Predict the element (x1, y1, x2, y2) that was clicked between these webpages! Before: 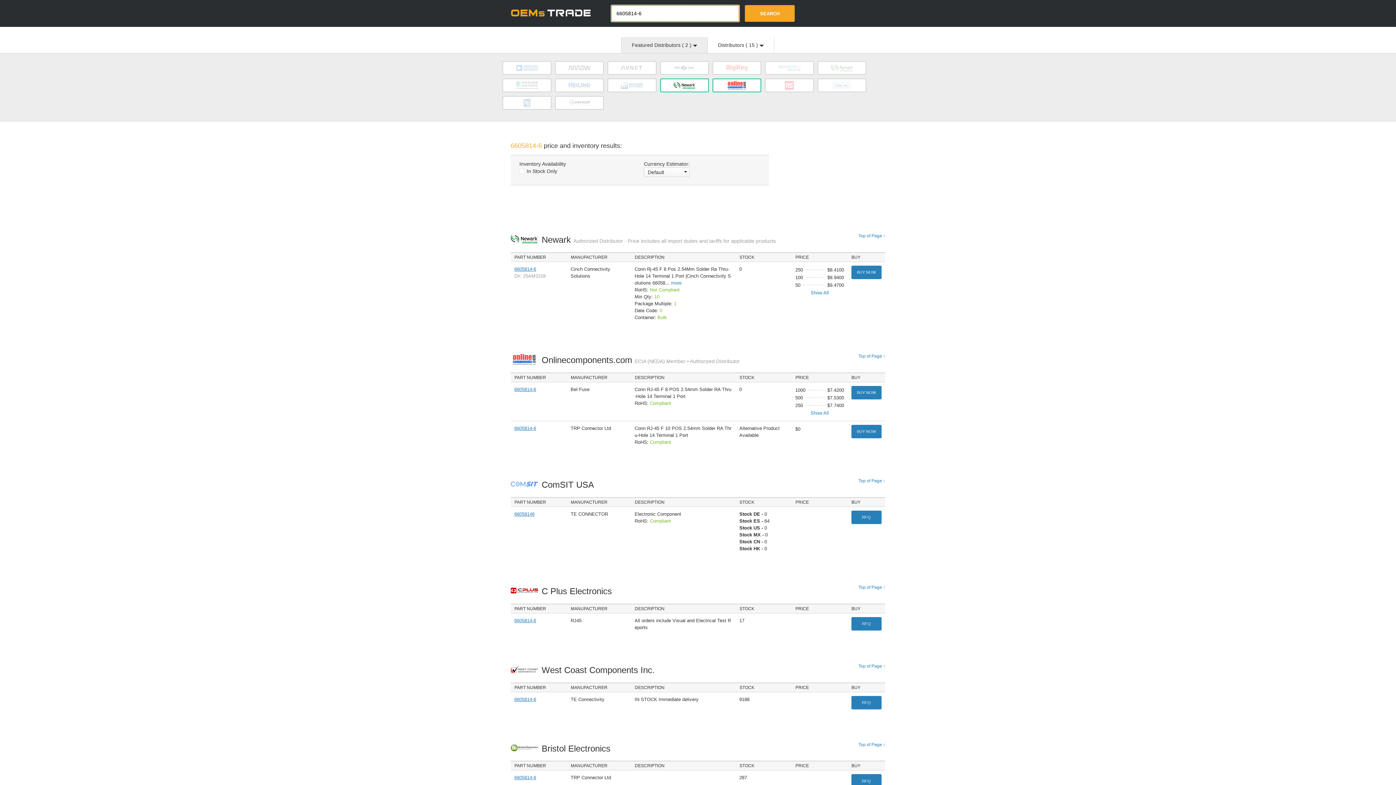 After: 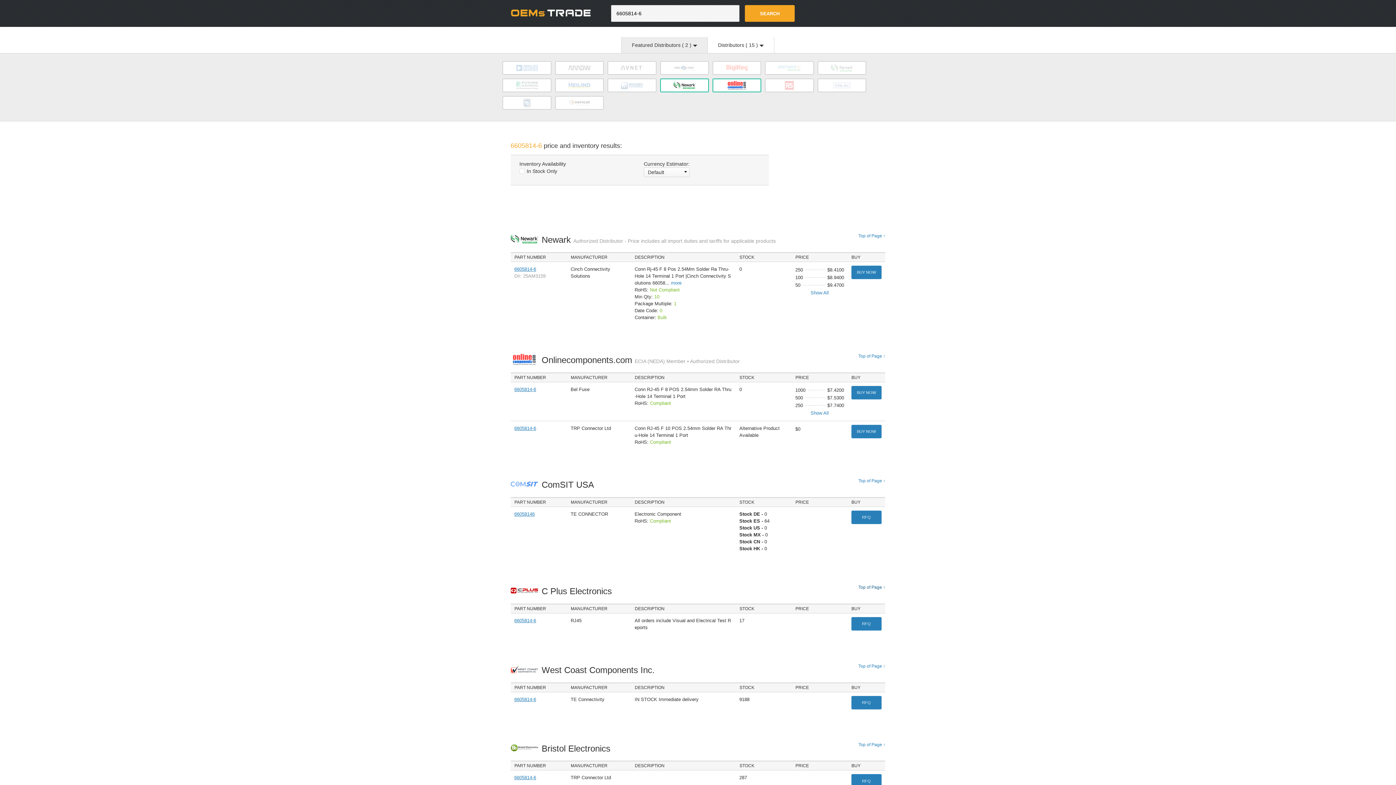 Action: label: Top of Page ↑ bbox: (858, 584, 885, 590)